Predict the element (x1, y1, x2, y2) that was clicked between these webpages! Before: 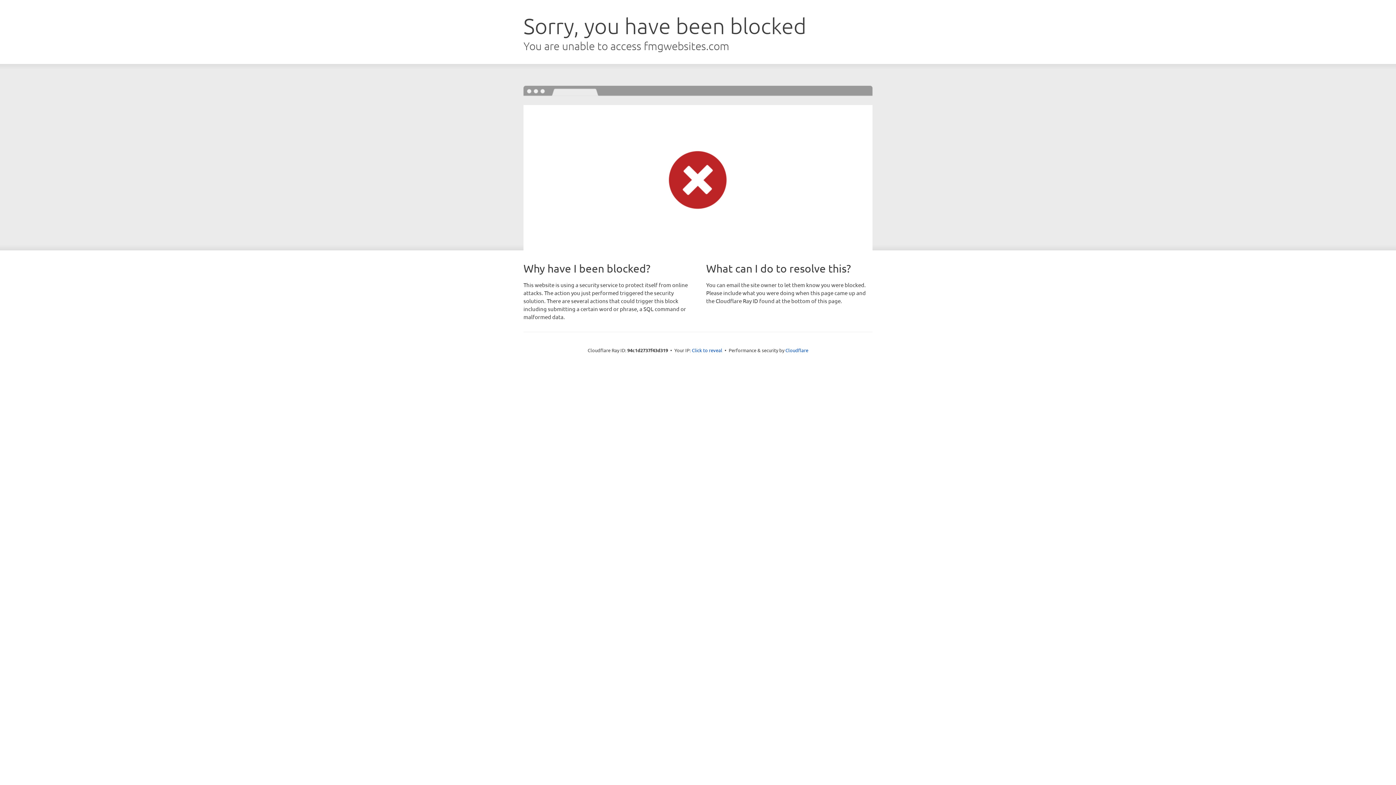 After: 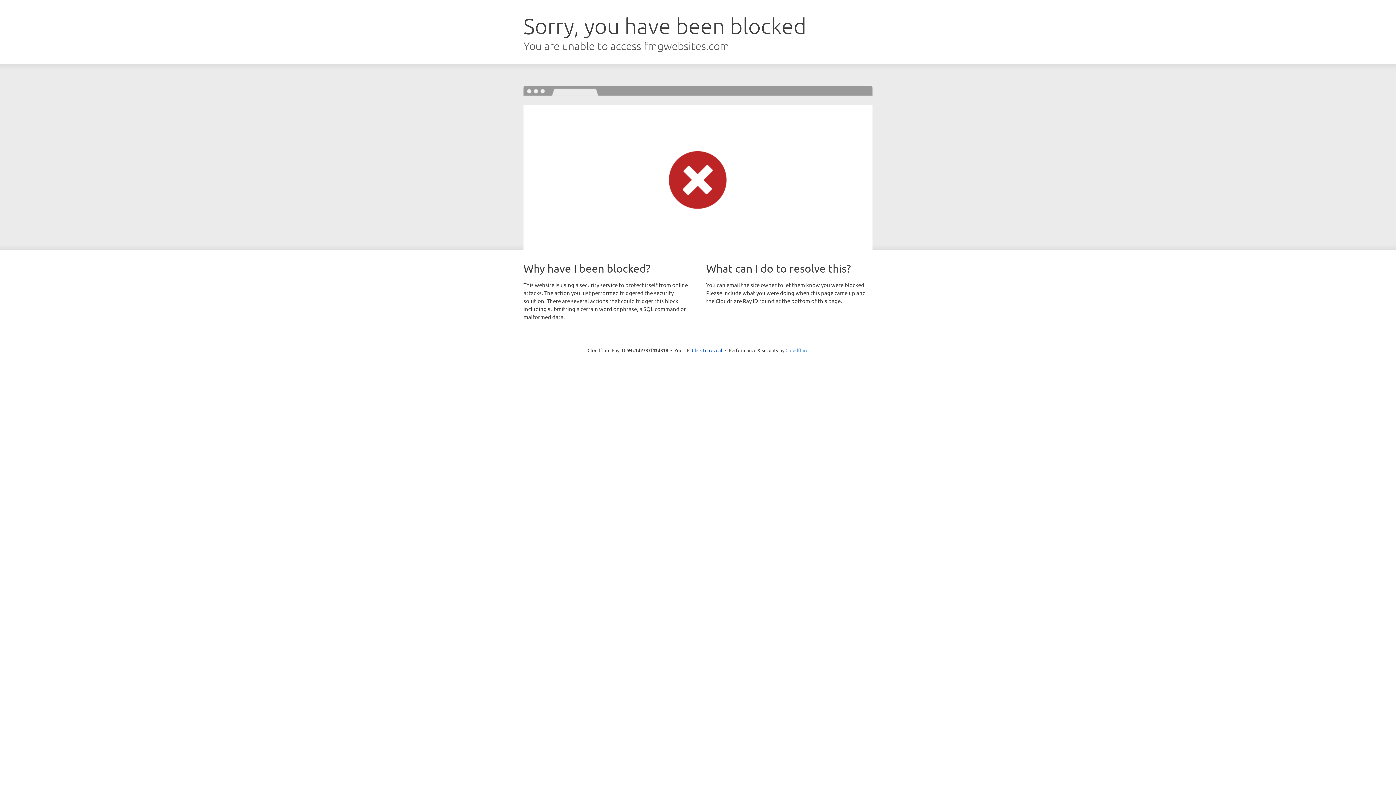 Action: bbox: (785, 347, 808, 353) label: Cloudflare